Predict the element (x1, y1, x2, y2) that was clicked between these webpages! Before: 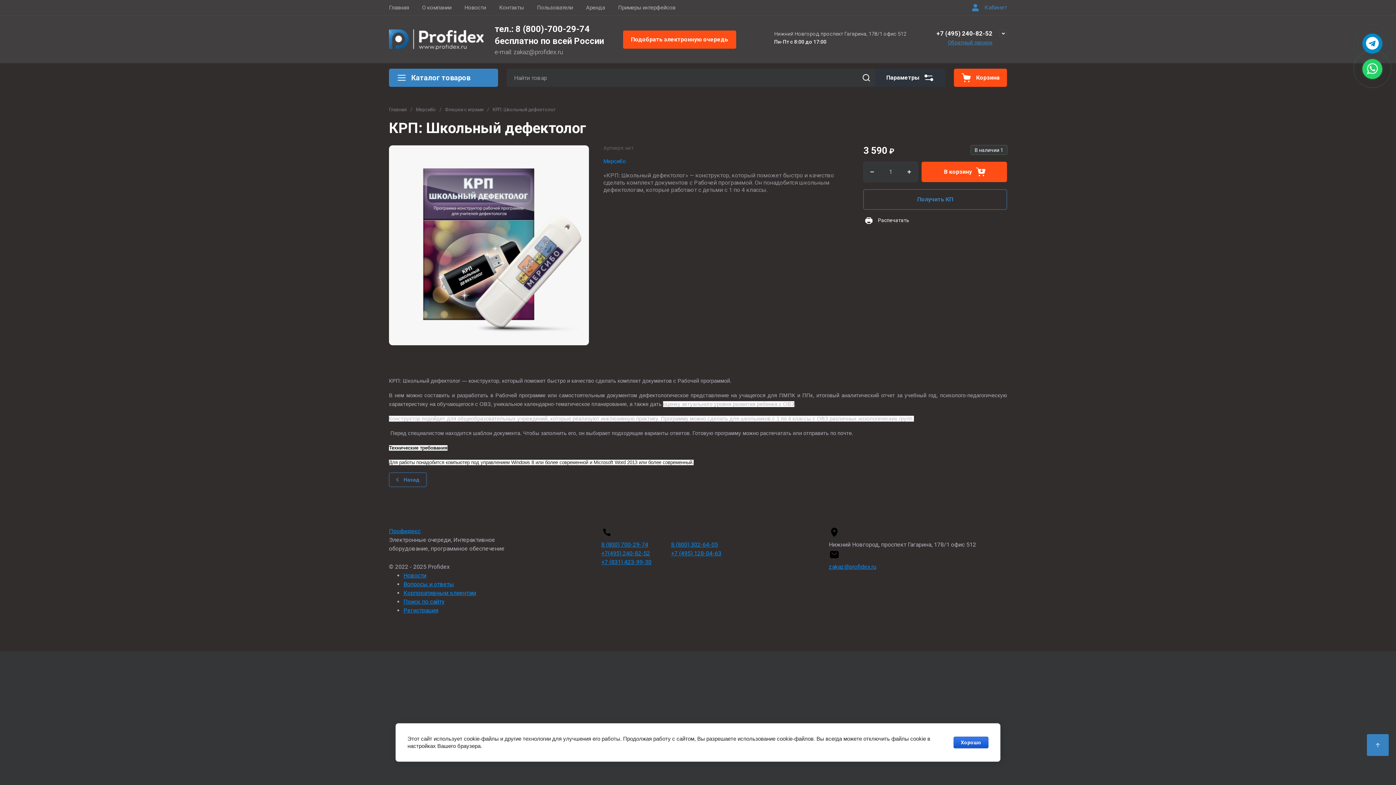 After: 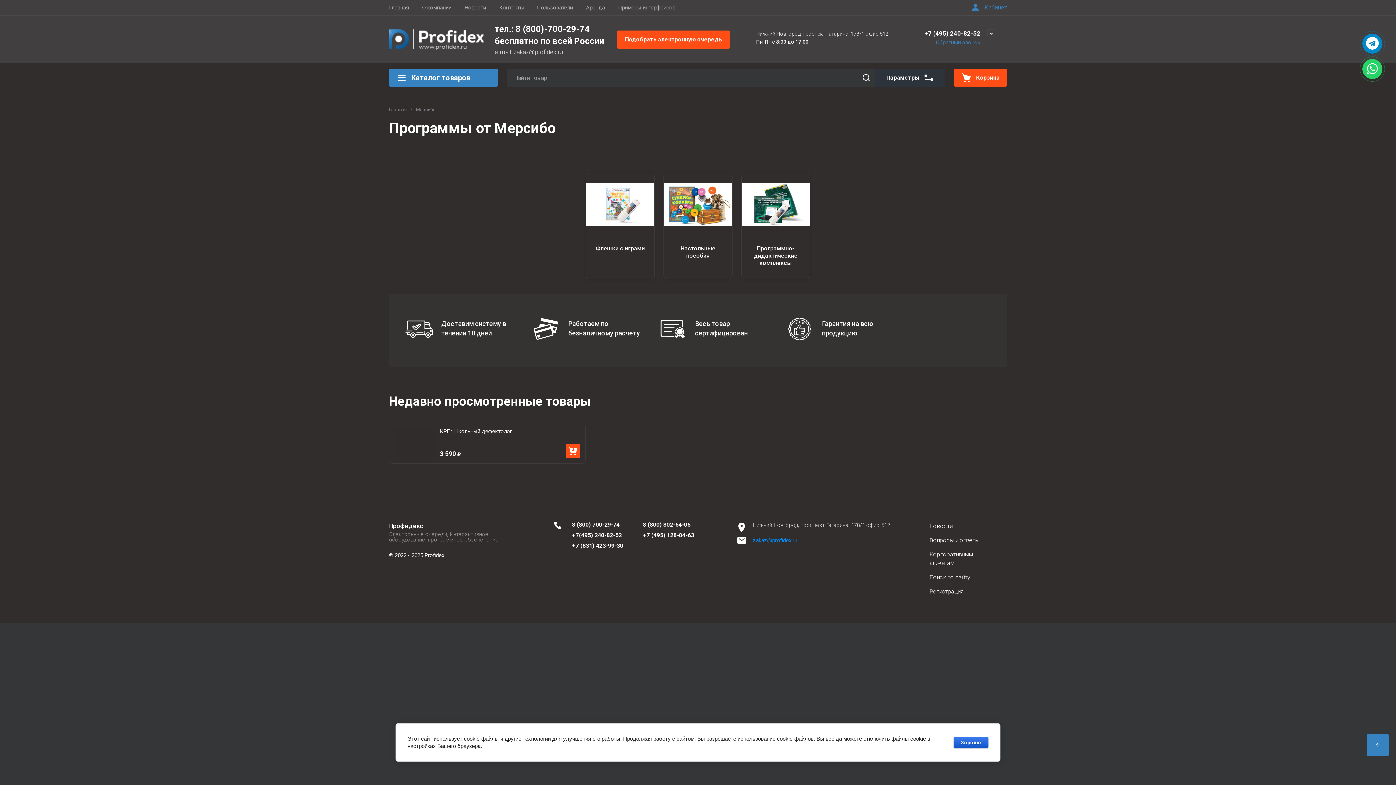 Action: label: Мерсибо bbox: (416, 106, 436, 113)